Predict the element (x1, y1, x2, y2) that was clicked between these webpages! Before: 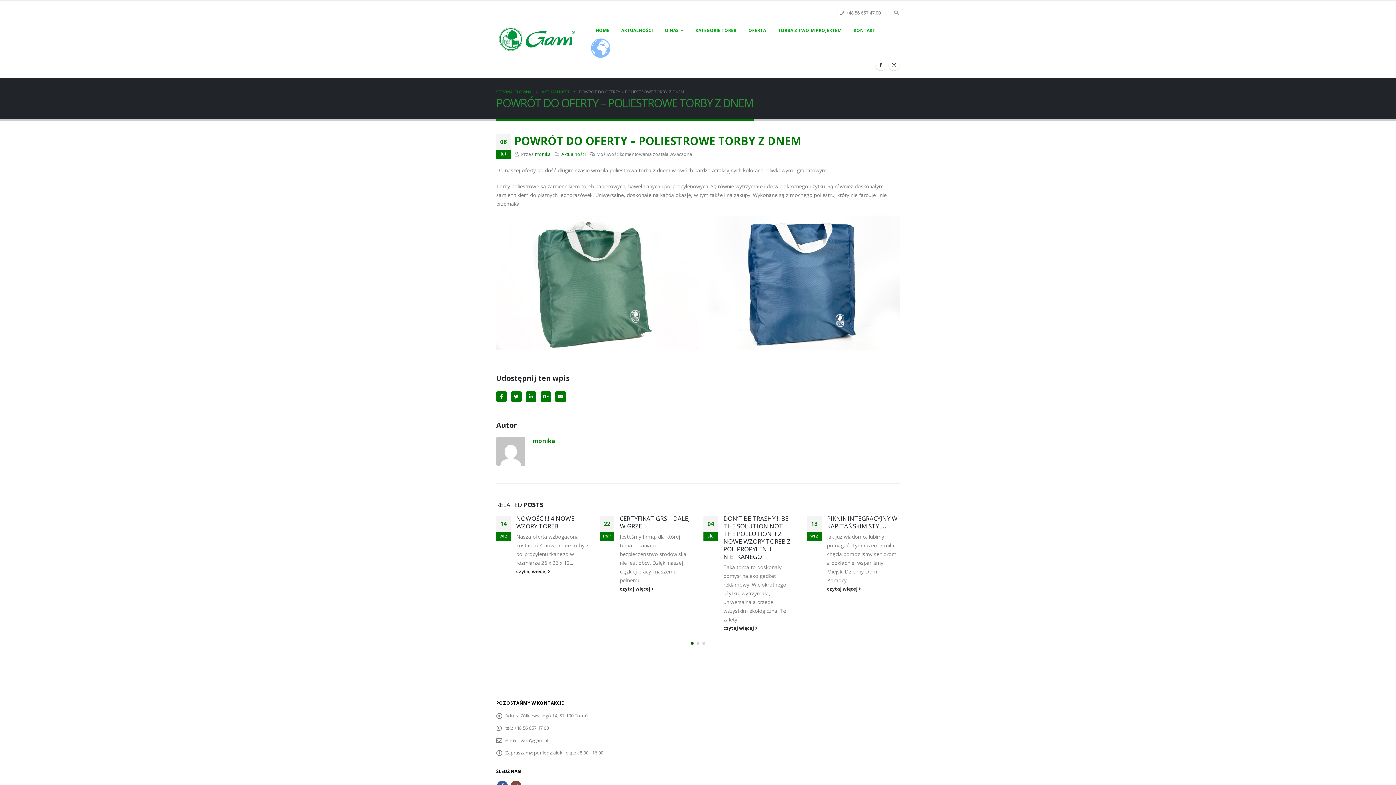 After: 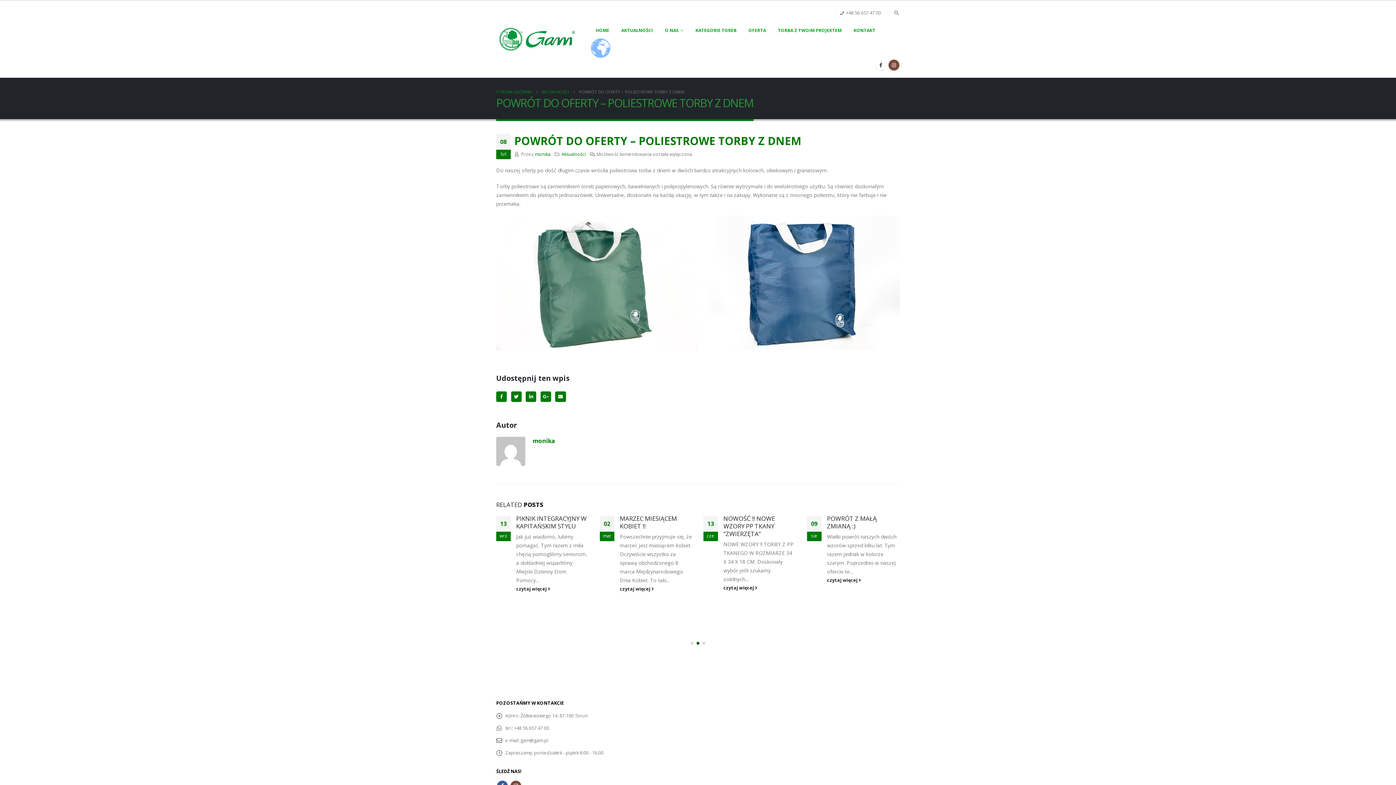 Action: bbox: (888, 59, 899, 70)